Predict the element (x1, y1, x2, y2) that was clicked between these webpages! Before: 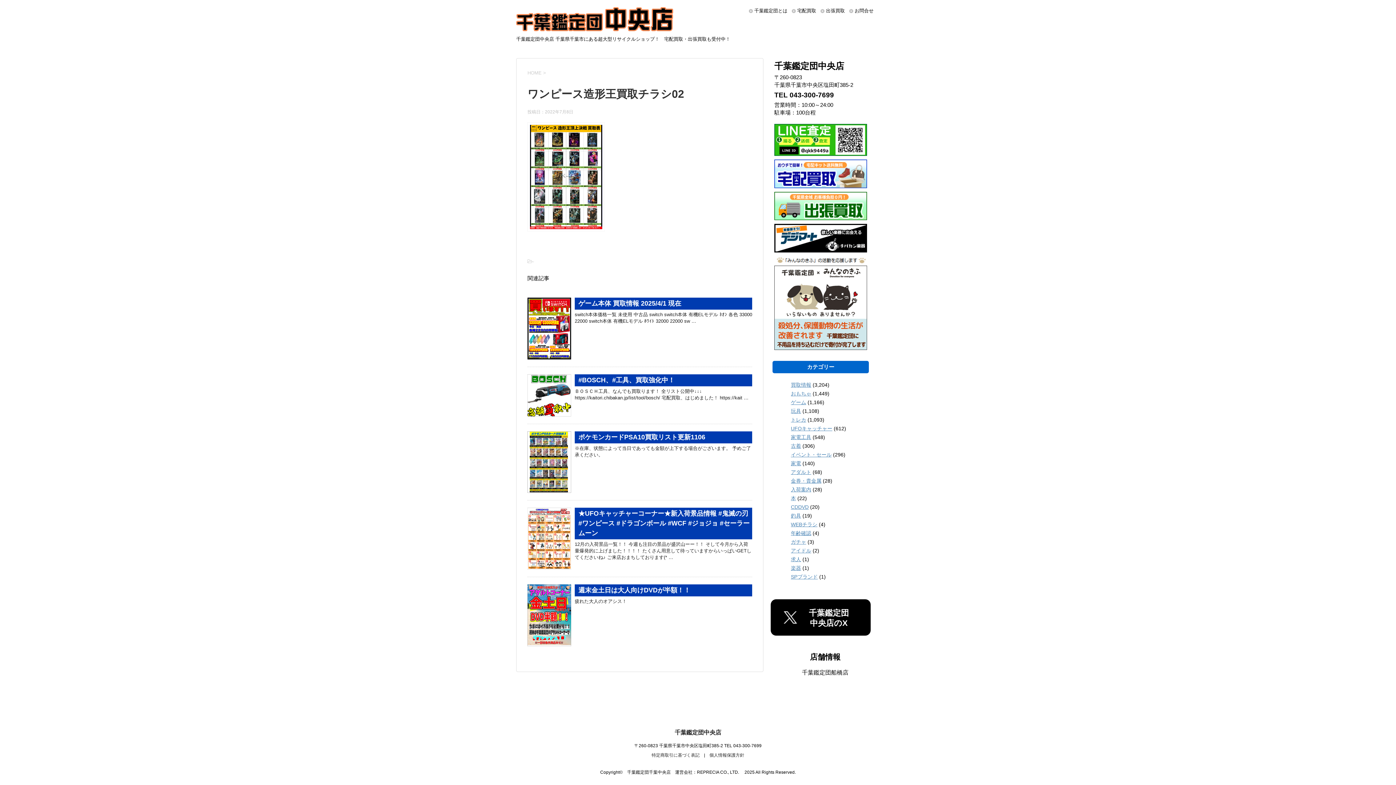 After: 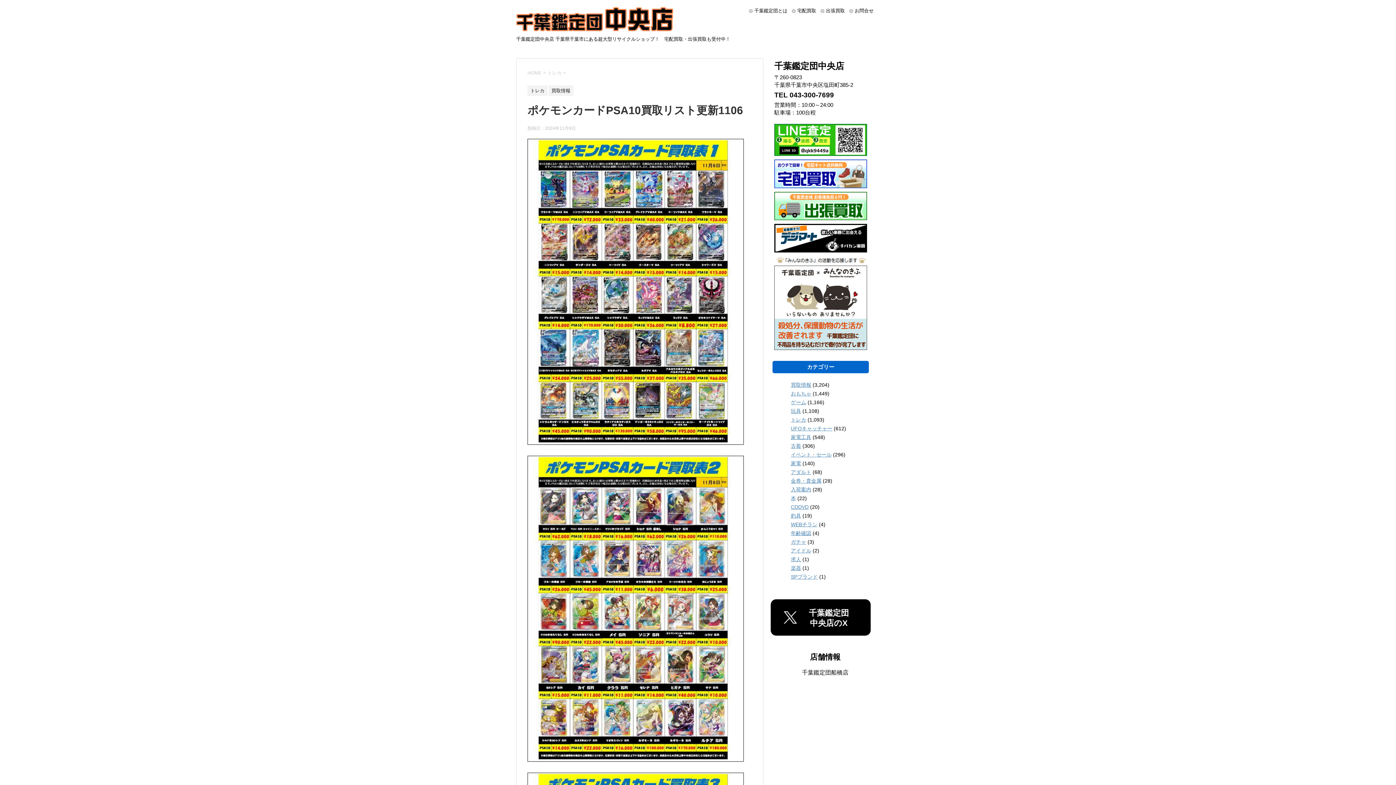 Action: label: ポケモンカードPSA10買取リスト更新1106 bbox: (578, 433, 705, 440)